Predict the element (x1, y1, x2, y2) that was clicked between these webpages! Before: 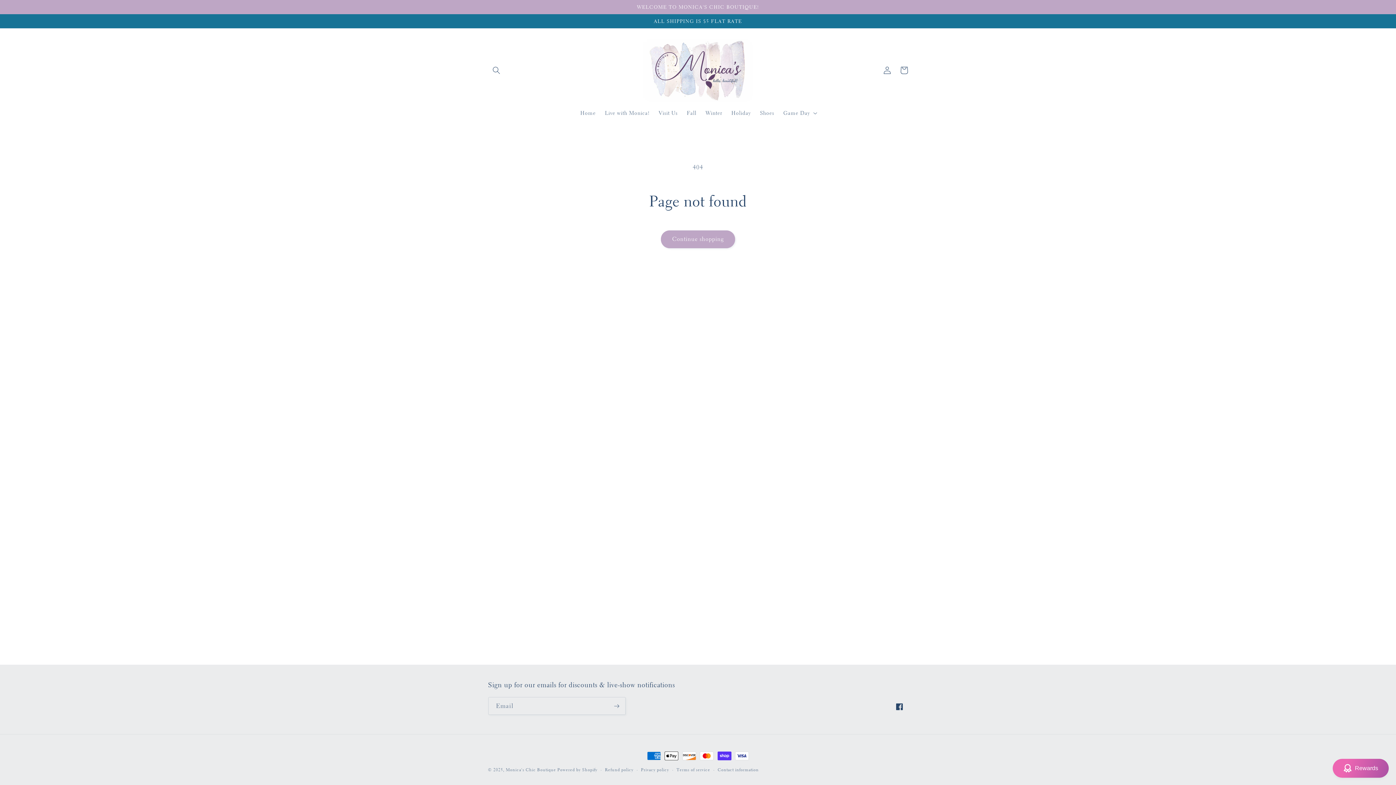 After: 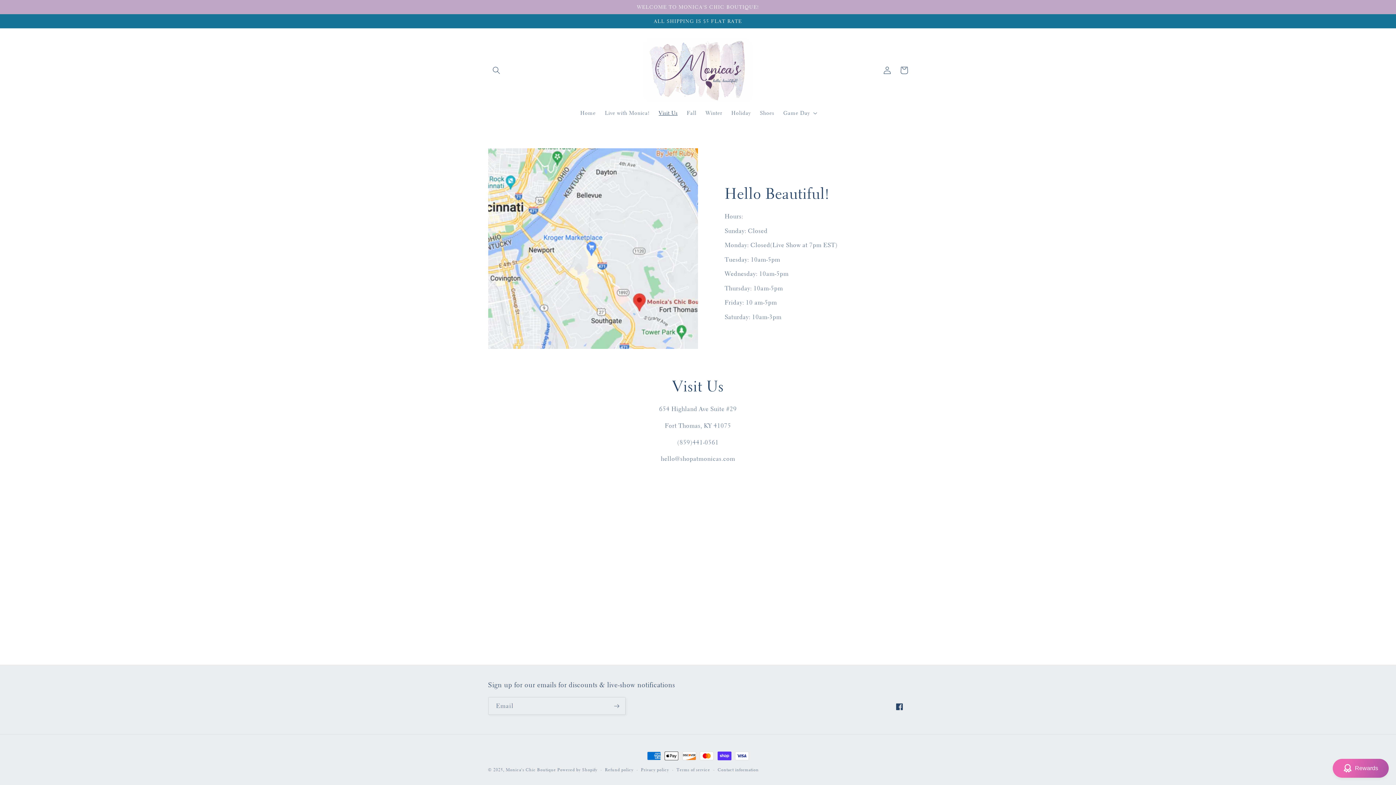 Action: label: Visit Us bbox: (654, 105, 682, 120)